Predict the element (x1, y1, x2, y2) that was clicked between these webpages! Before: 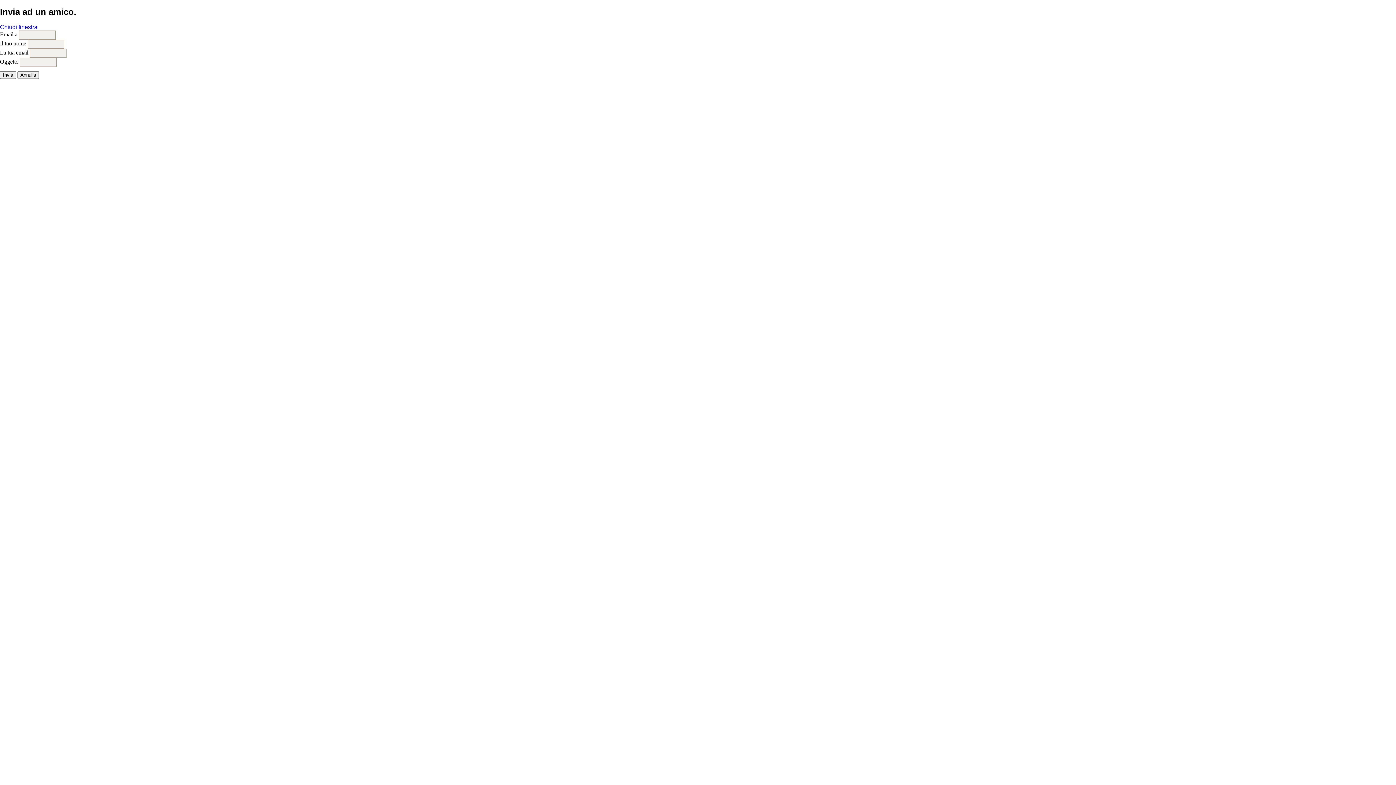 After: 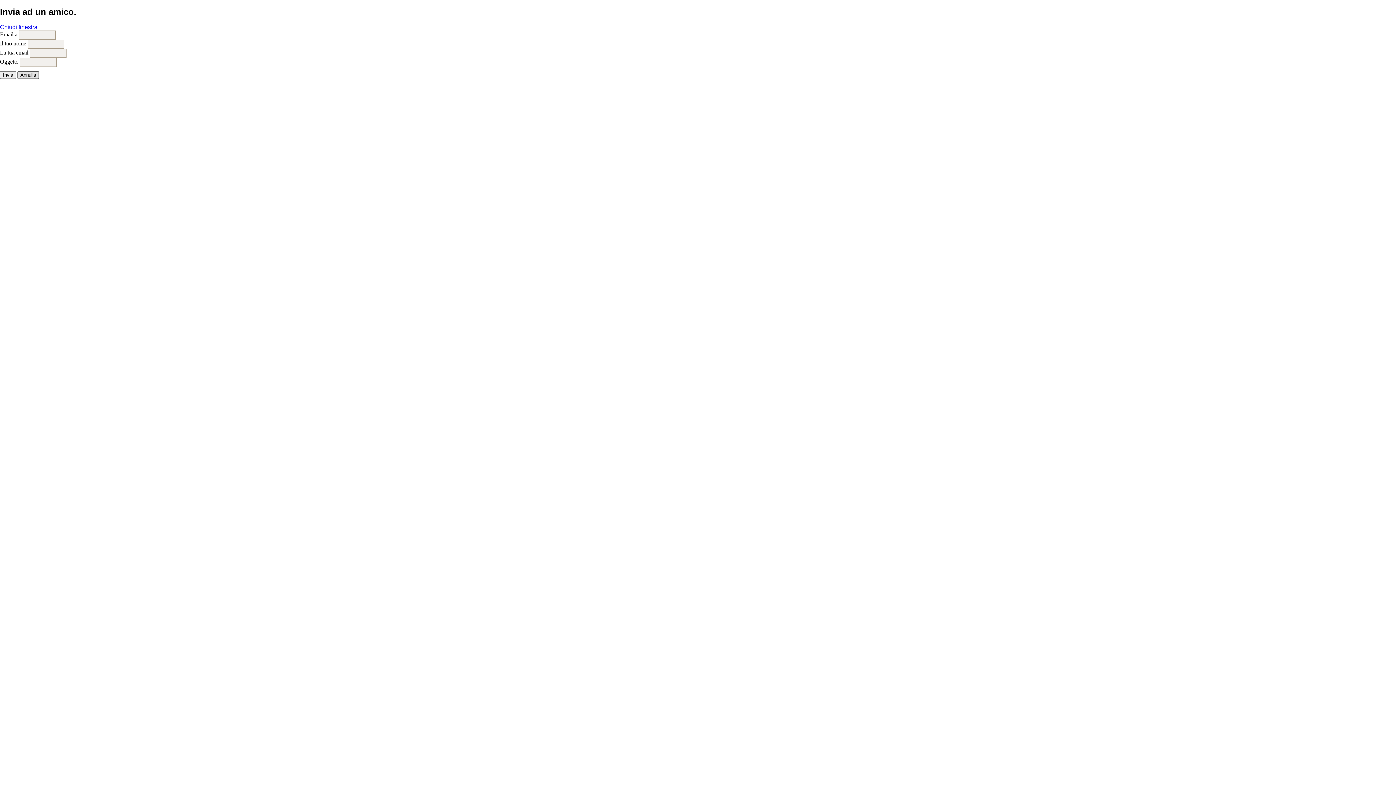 Action: label: Annulla bbox: (17, 71, 38, 78)